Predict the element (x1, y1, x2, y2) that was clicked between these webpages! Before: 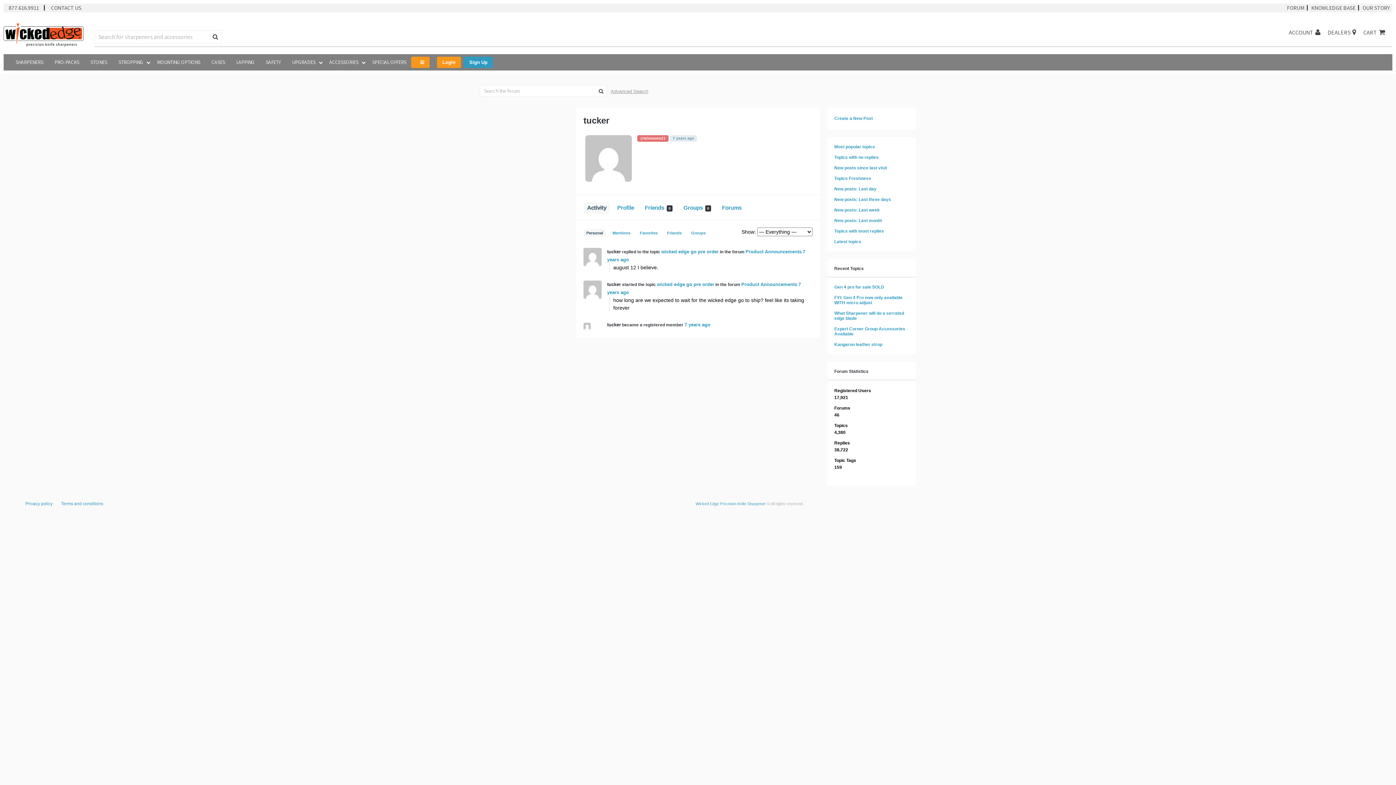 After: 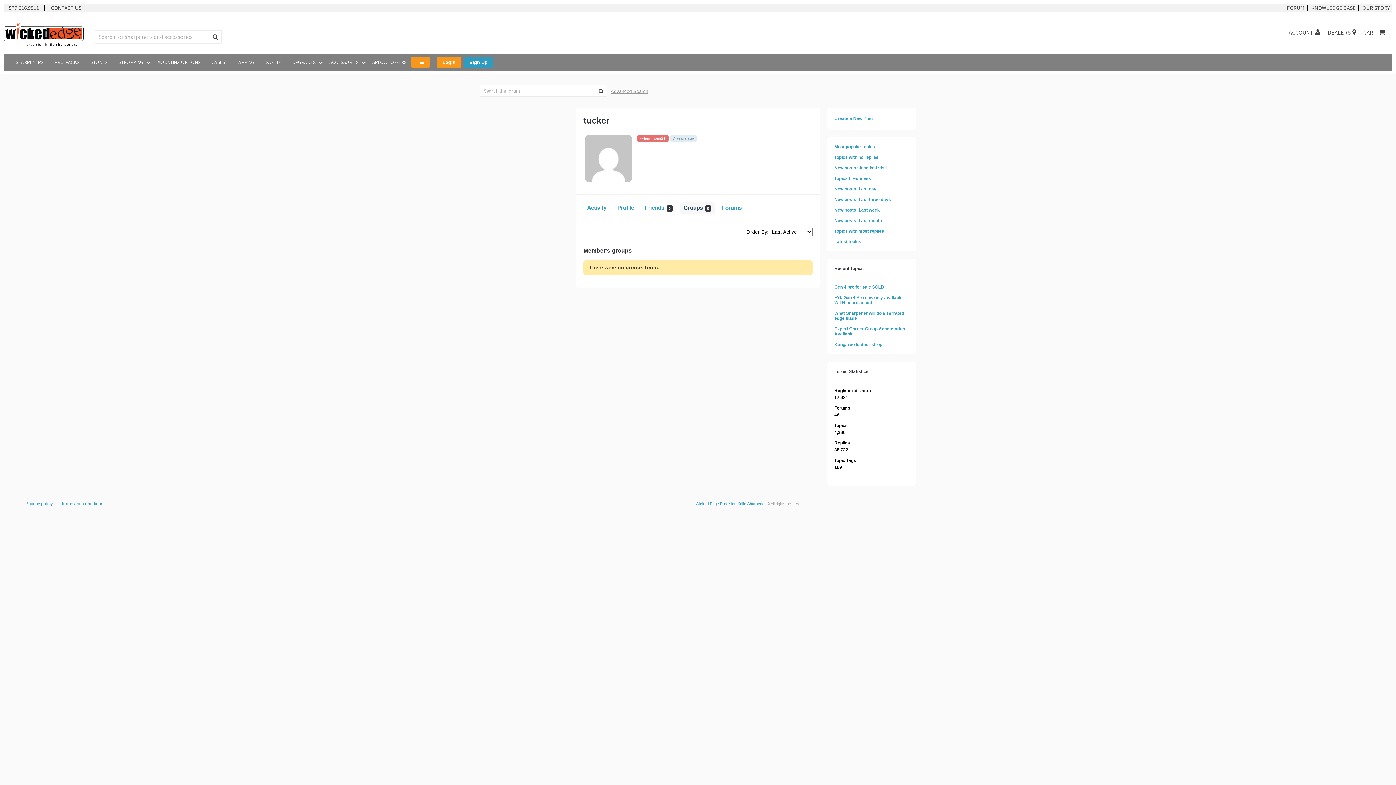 Action: label: Groups 0 bbox: (680, 202, 714, 214)